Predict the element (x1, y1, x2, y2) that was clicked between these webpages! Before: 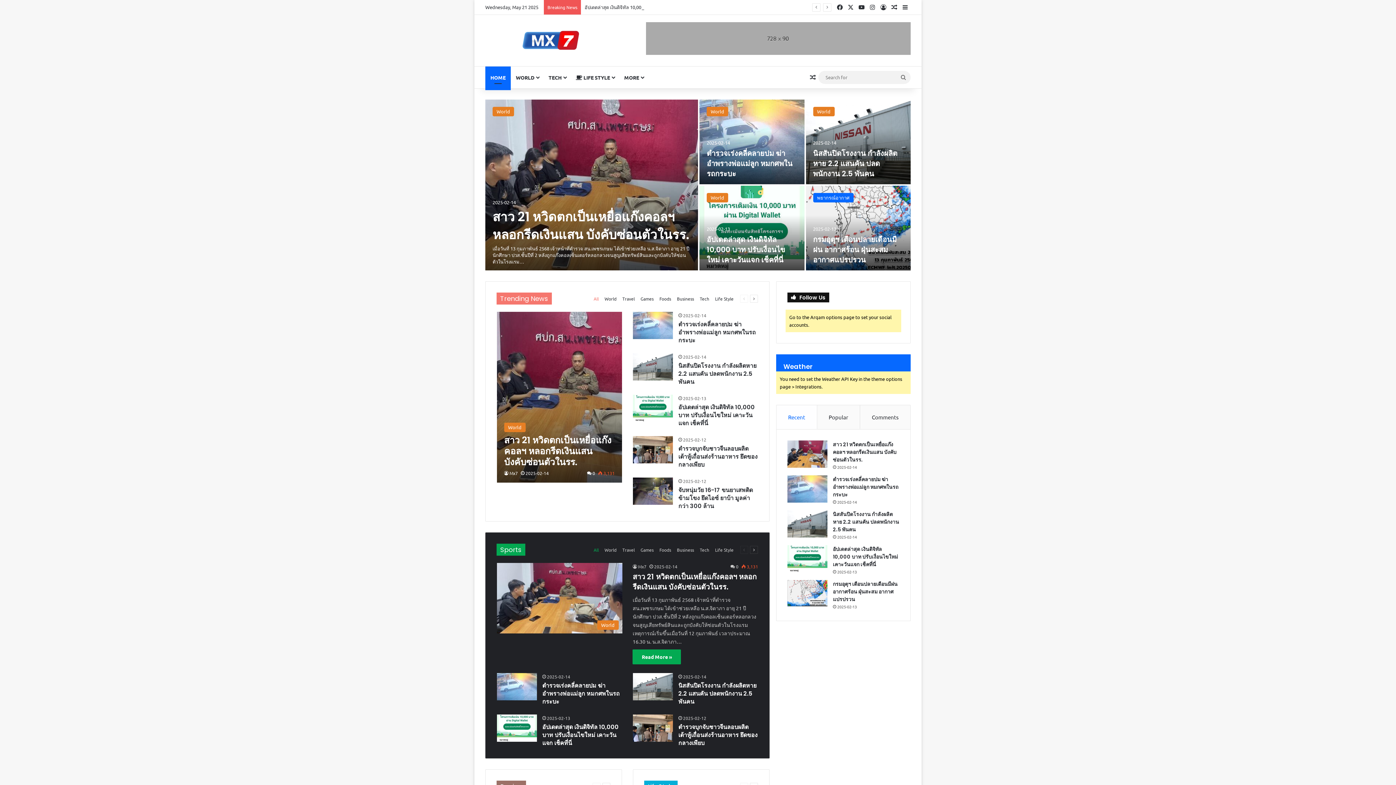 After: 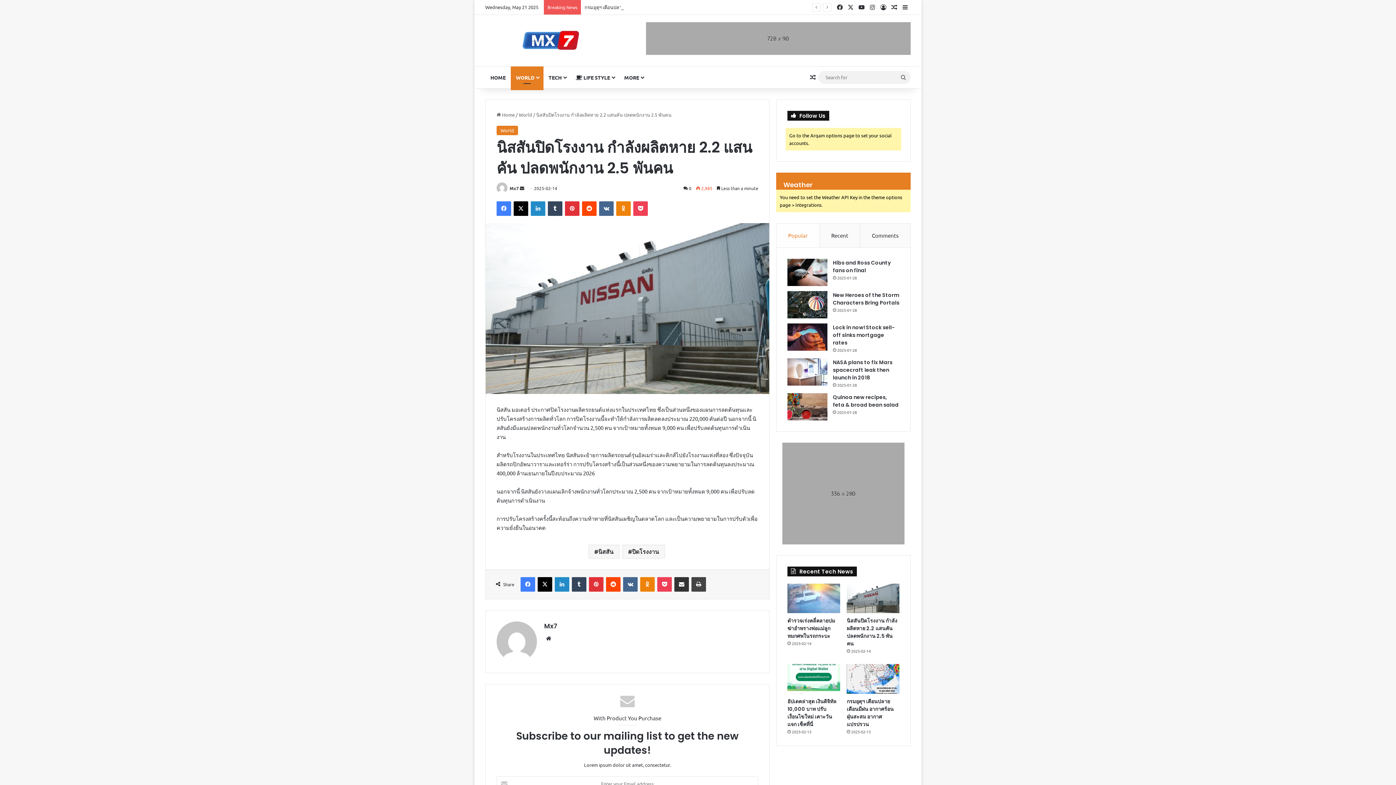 Action: bbox: (806, 99, 910, 184) label: นิสสันปิดโรงงาน กำลังผลิตหาย 2.2 แสนคัน ปลดพนักงาน 2.5 พันคน